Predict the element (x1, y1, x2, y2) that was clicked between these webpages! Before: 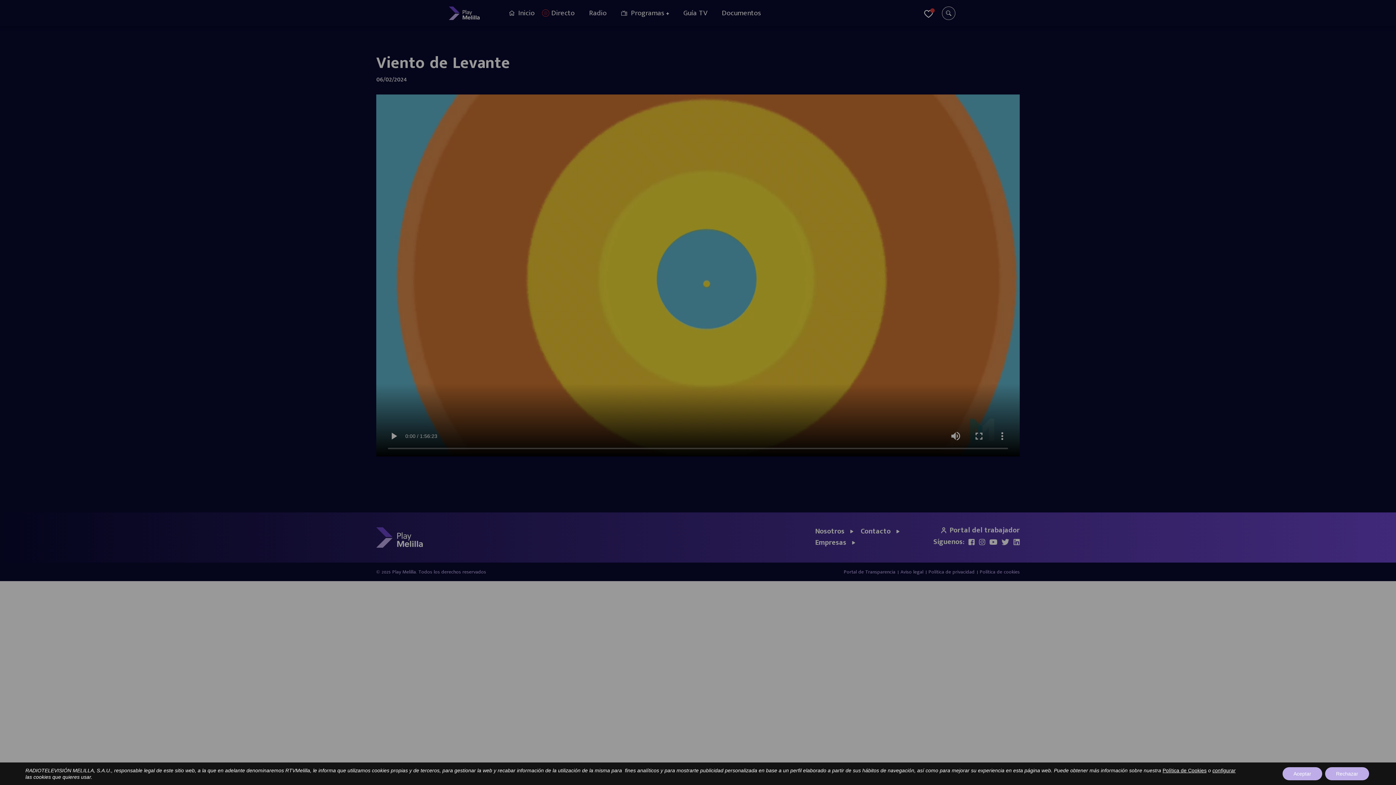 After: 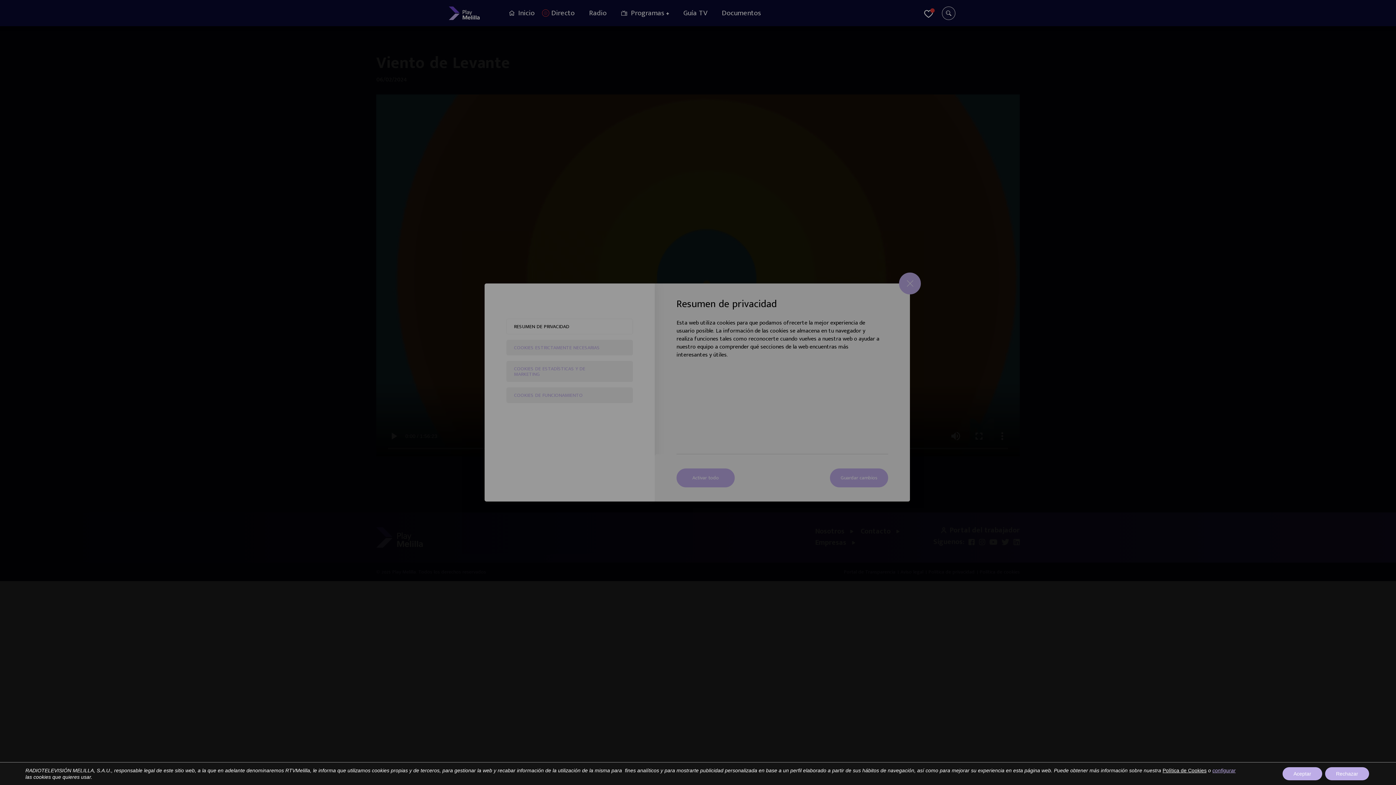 Action: label: configurar bbox: (1212, 767, 1236, 774)